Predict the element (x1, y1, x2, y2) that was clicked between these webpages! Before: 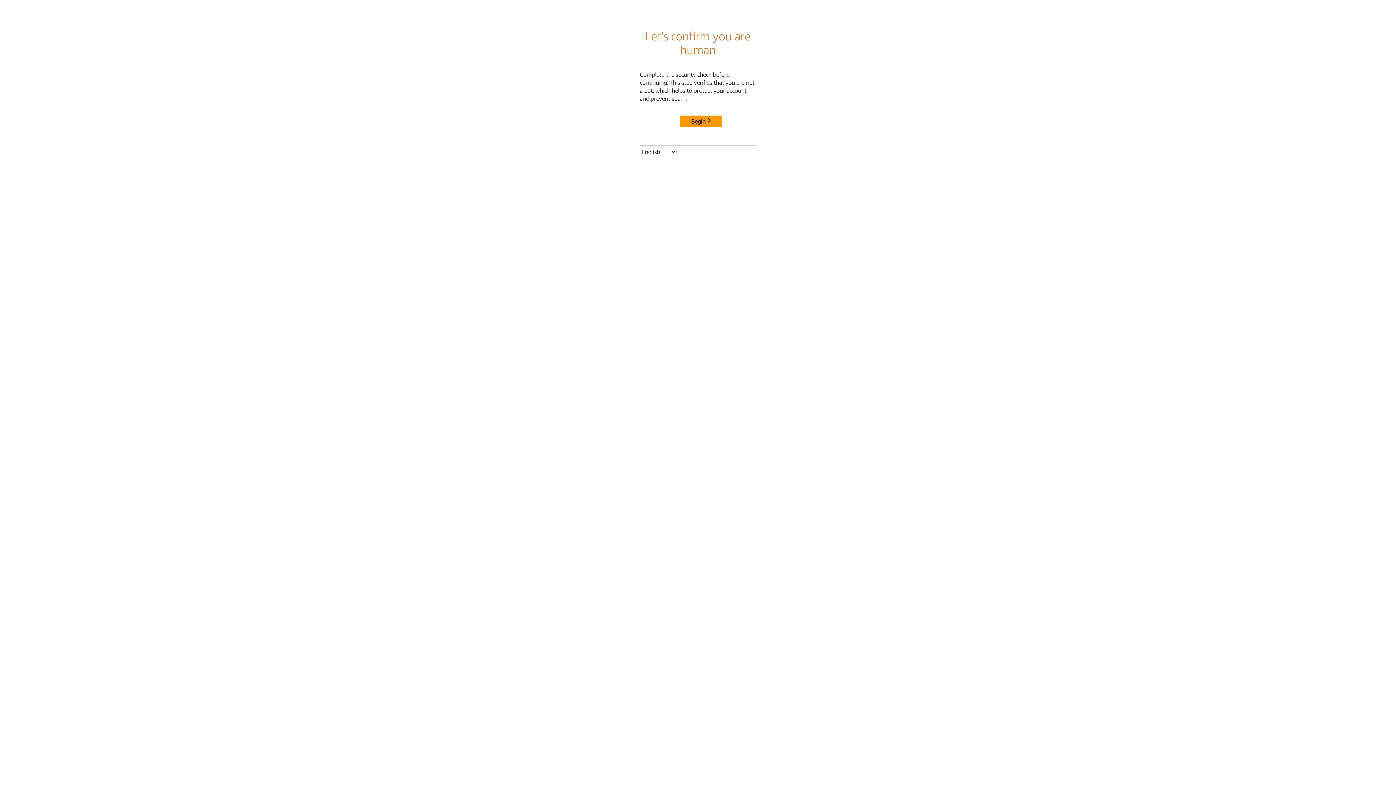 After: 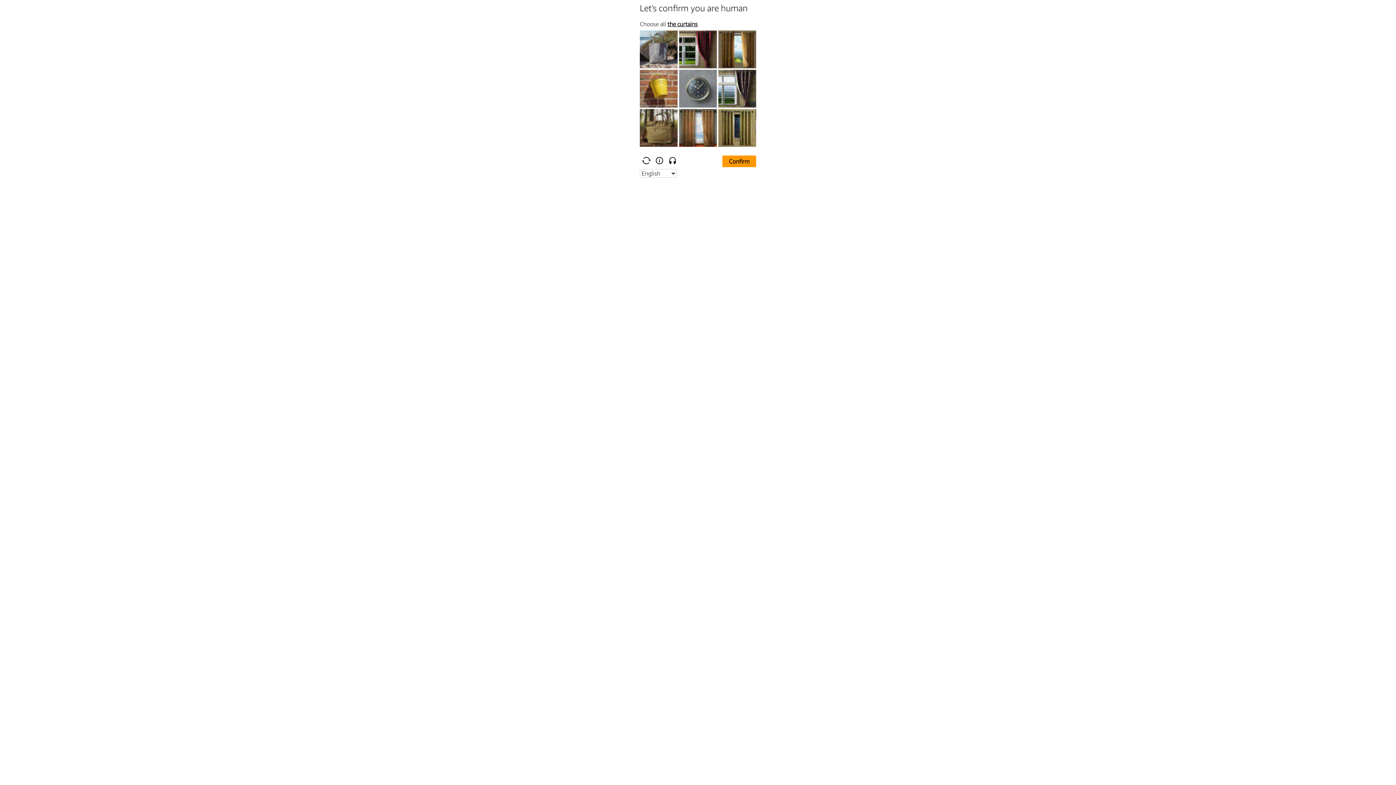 Action: bbox: (680, 115, 722, 127) label: Begin